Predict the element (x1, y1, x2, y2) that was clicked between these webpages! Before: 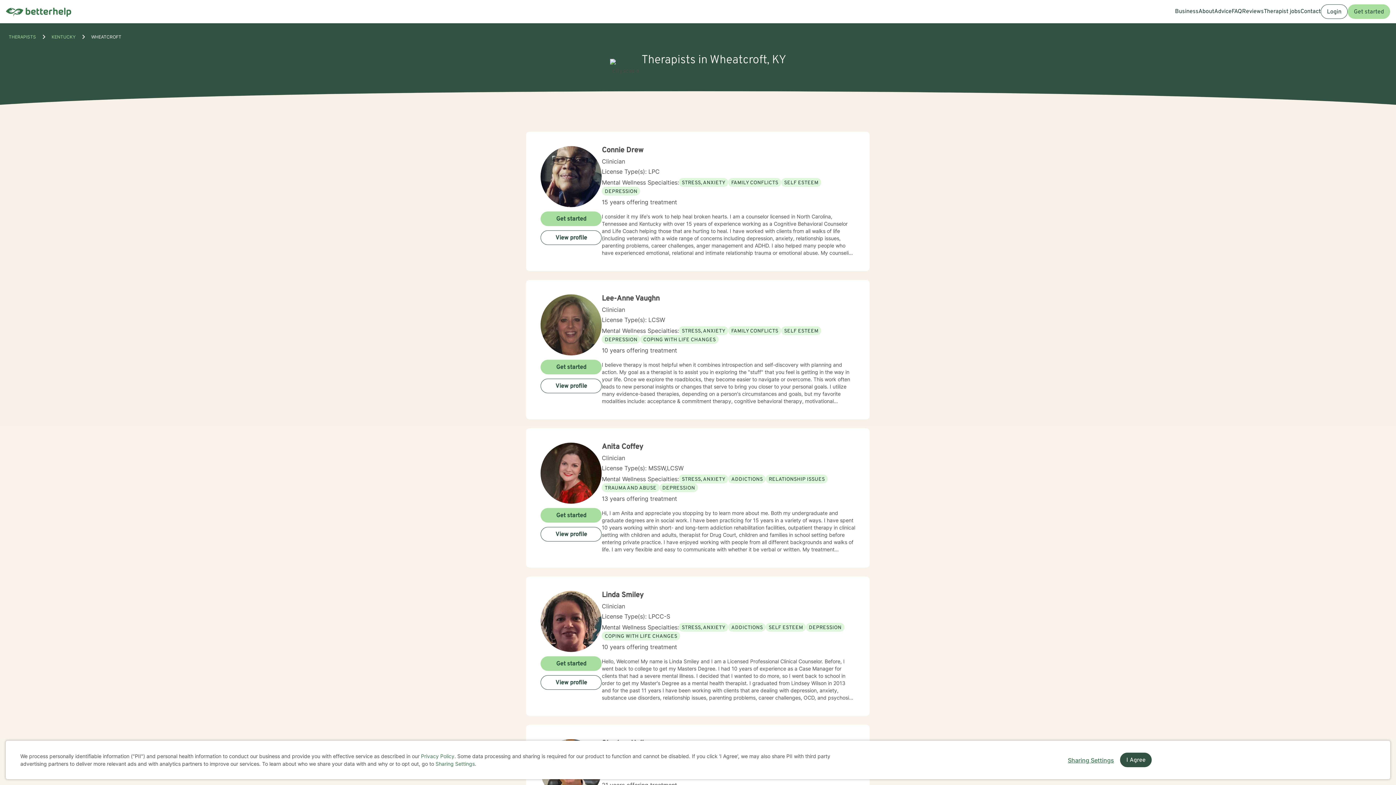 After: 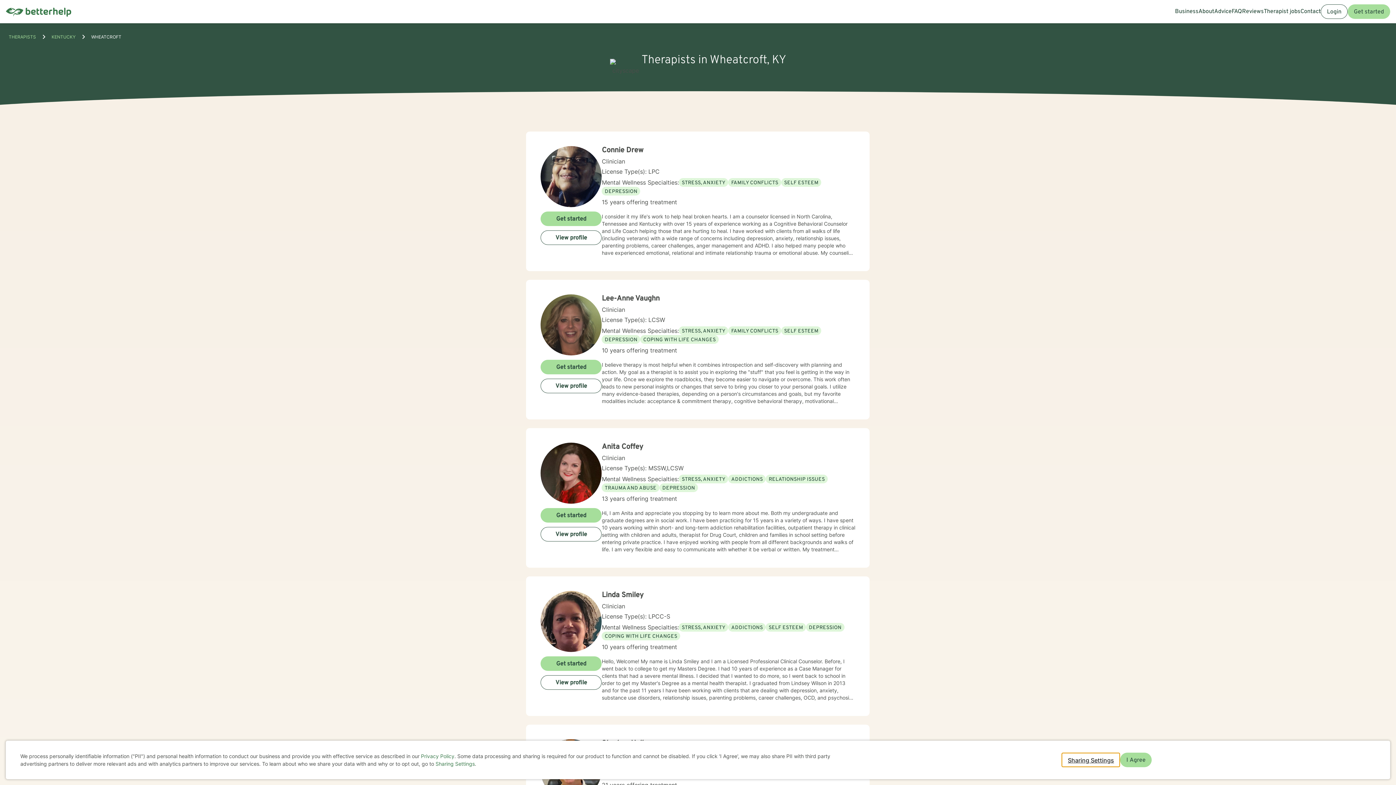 Action: label: Open cookie settings modal bbox: (1061, 753, 1120, 767)